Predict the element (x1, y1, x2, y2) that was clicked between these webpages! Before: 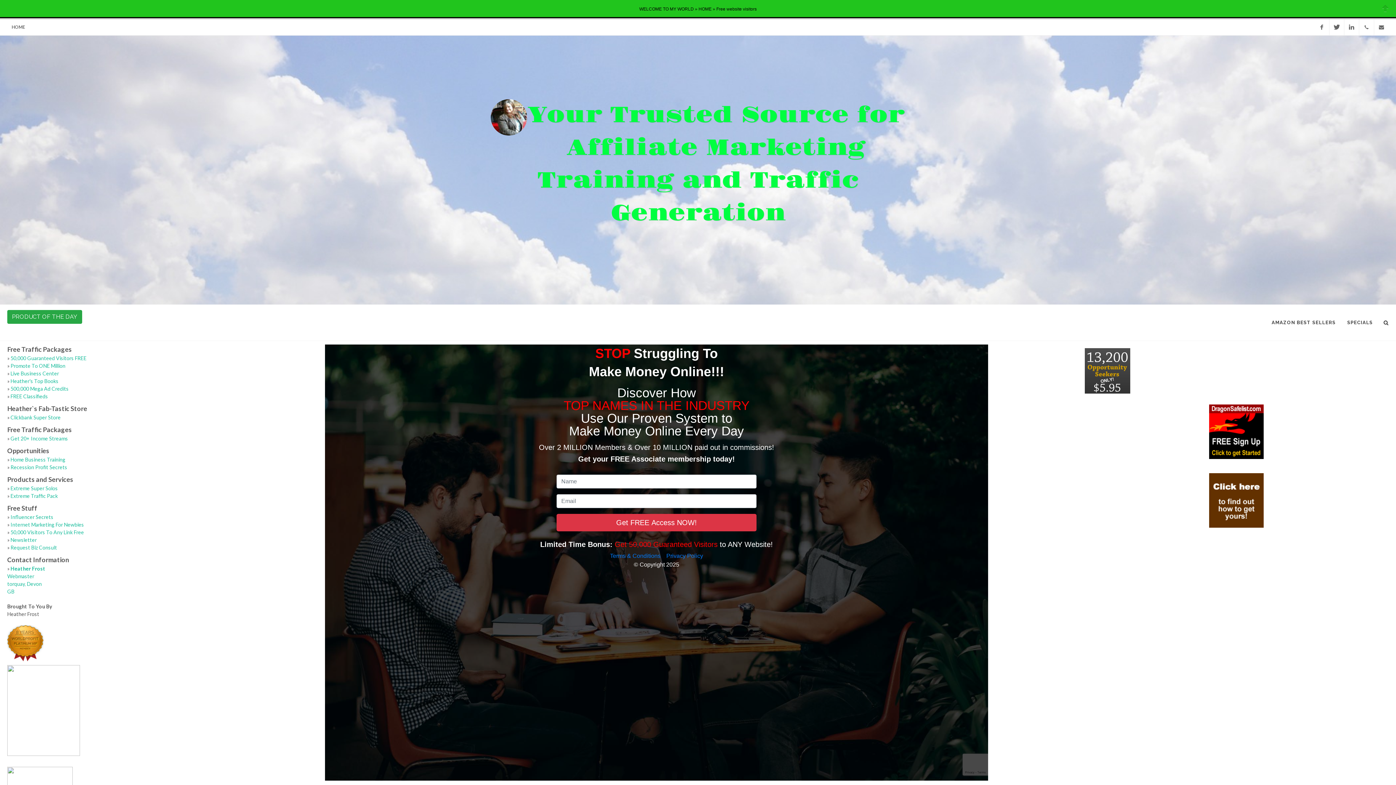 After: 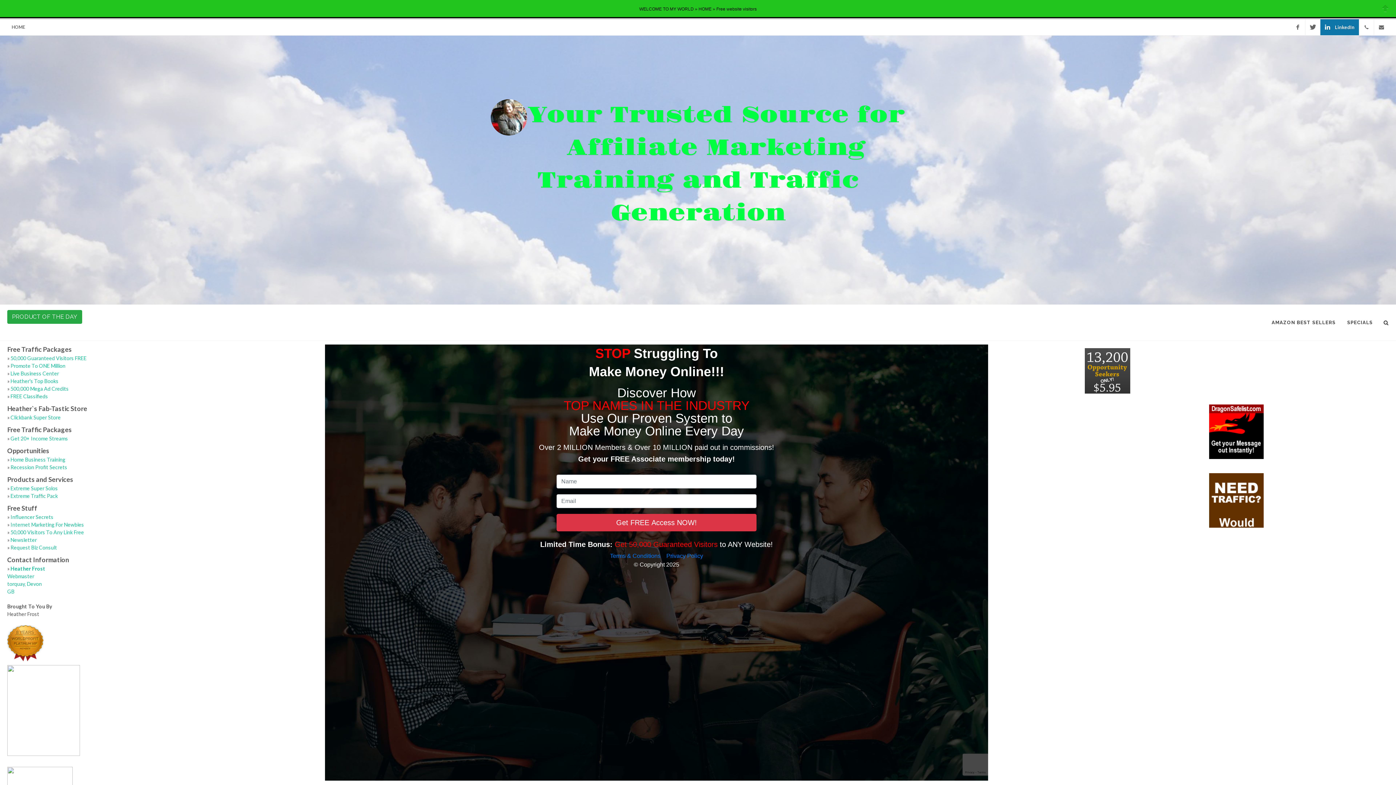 Action: label: LinkedIn bbox: (1344, 19, 1359, 35)